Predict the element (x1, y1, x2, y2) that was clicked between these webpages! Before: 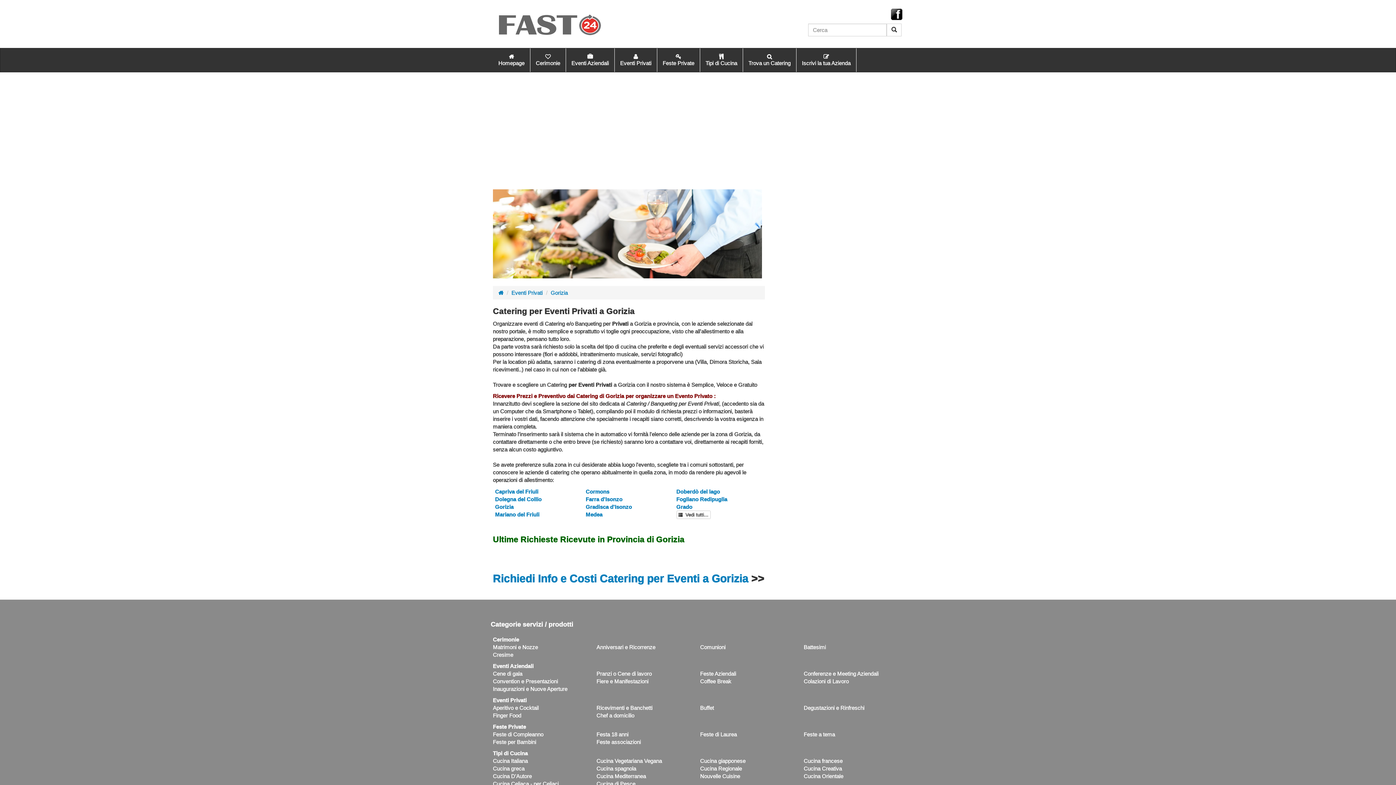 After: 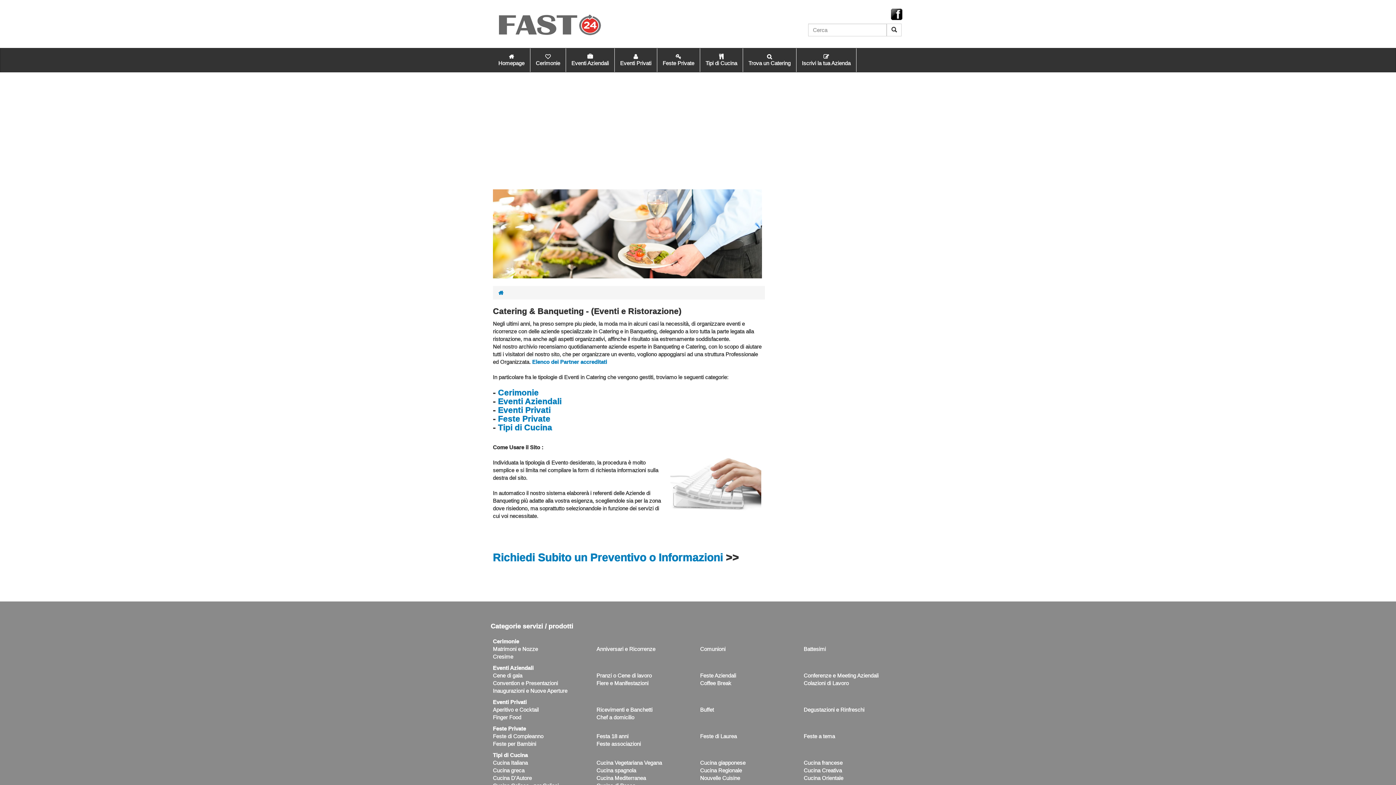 Action: bbox: (498, 289, 503, 296)